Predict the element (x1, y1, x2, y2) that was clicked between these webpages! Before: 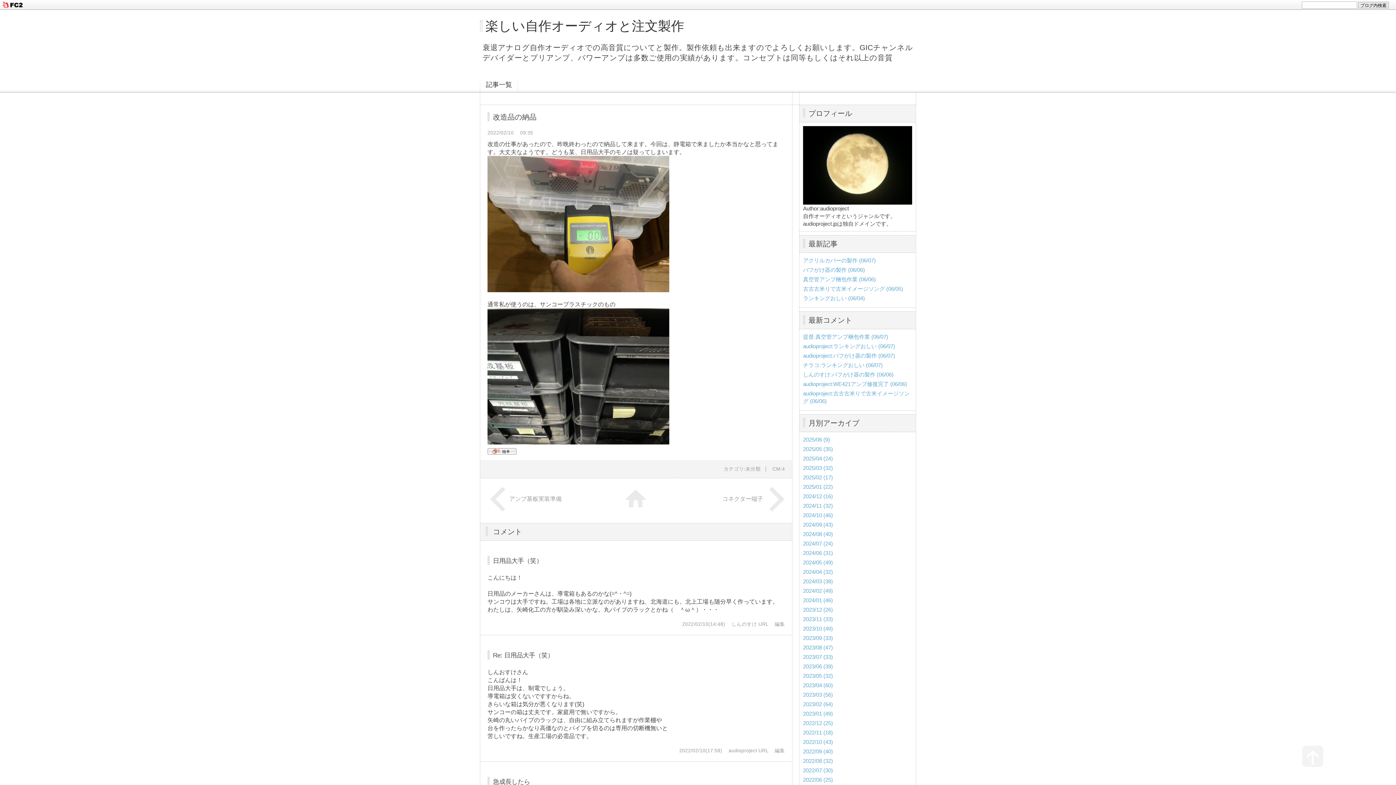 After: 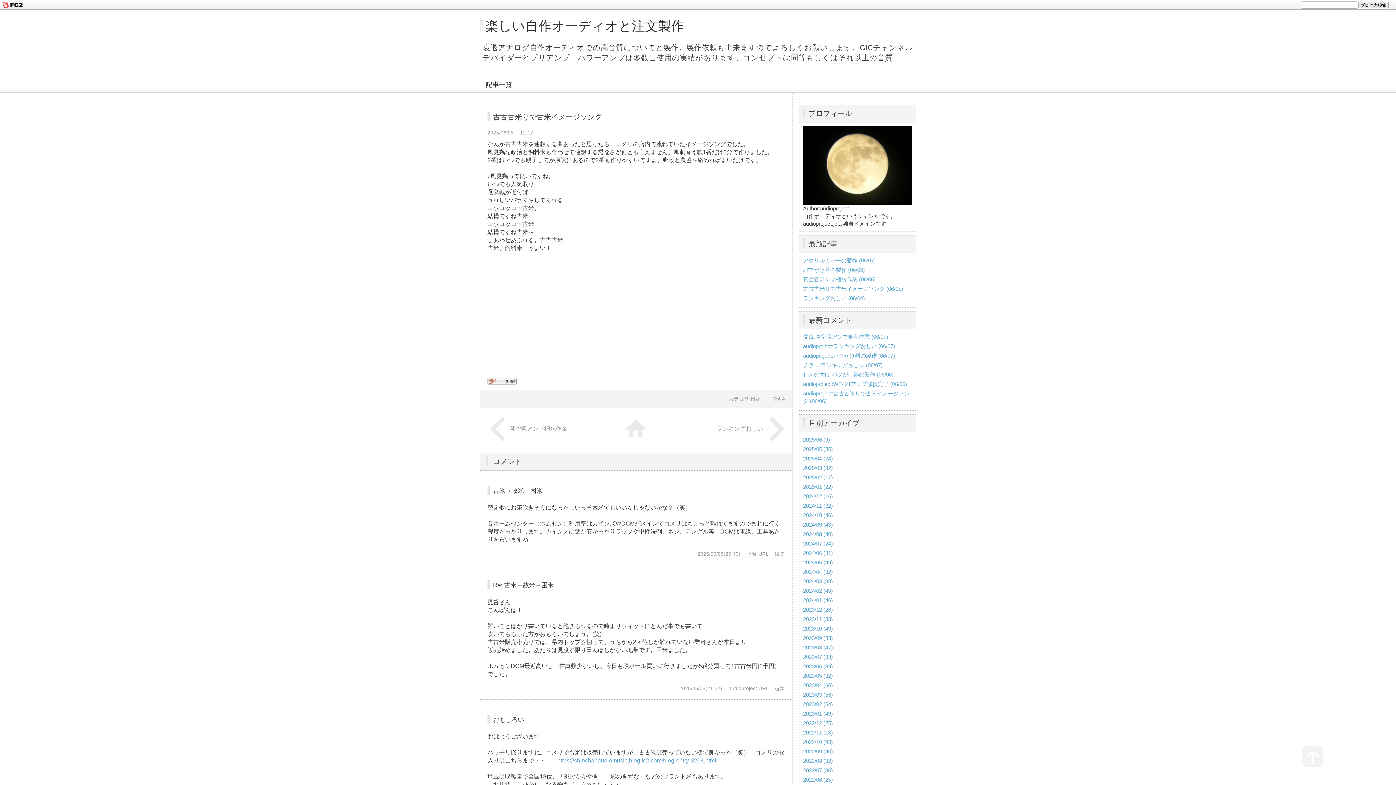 Action: label: 古古古米りで古米イメージソング (06/05) bbox: (803, 285, 903, 292)